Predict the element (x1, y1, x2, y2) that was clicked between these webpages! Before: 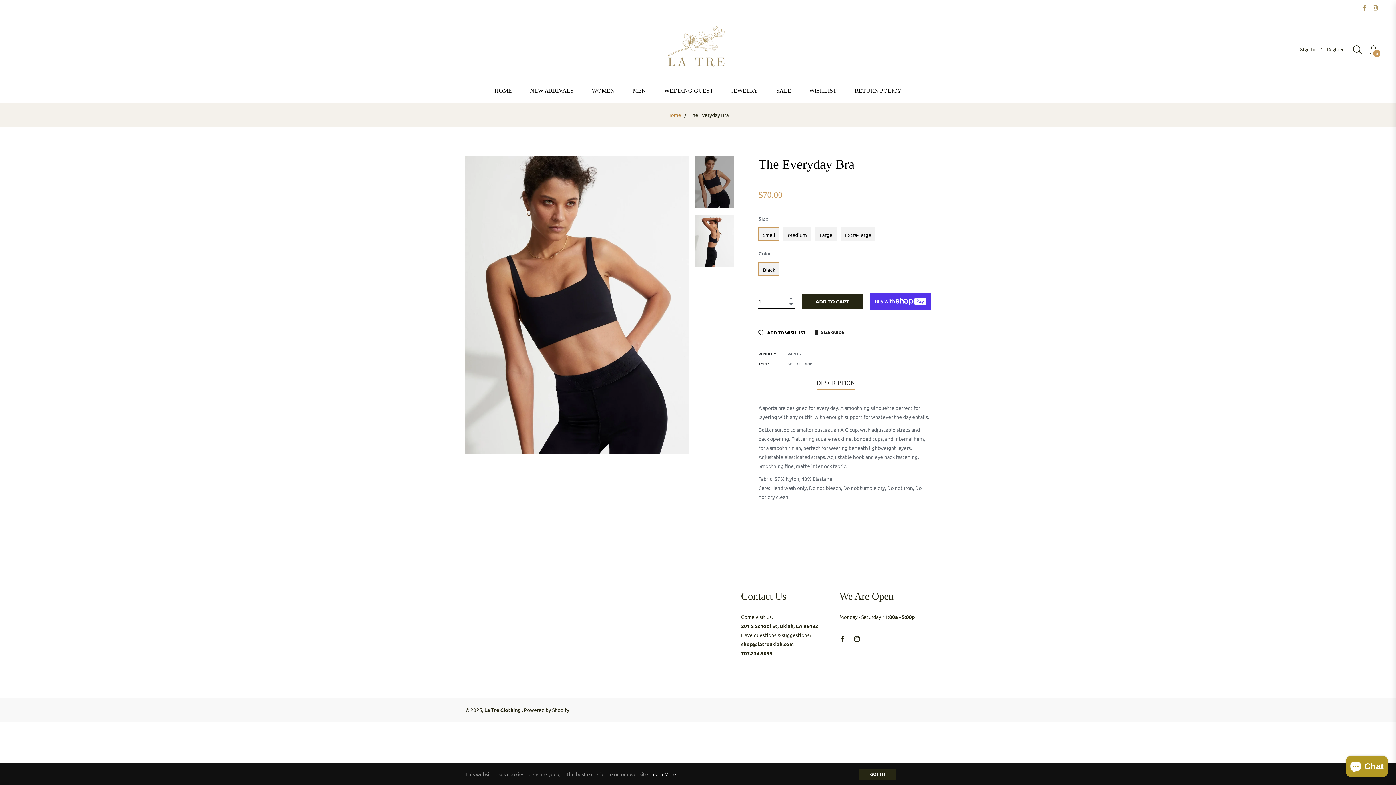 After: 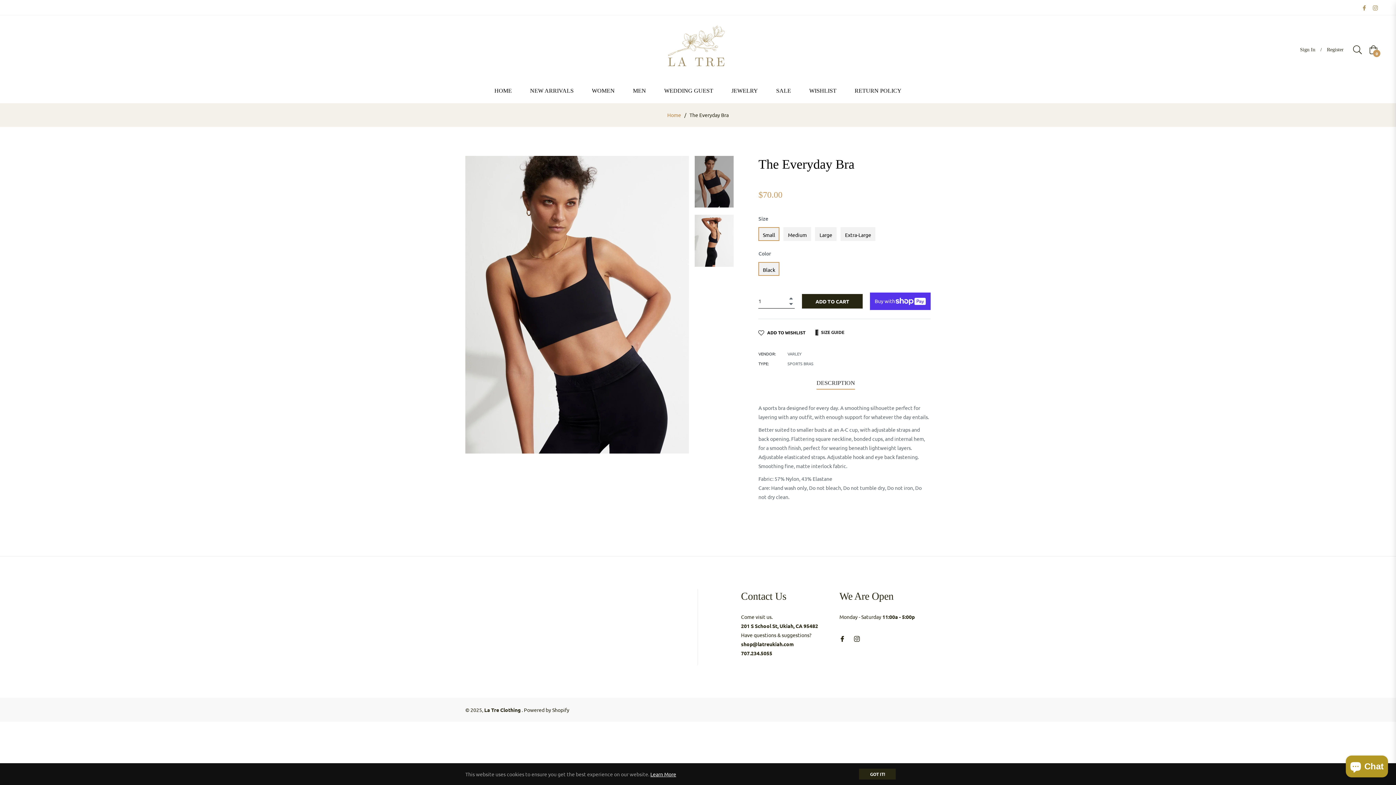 Action: bbox: (695, 155, 733, 207)